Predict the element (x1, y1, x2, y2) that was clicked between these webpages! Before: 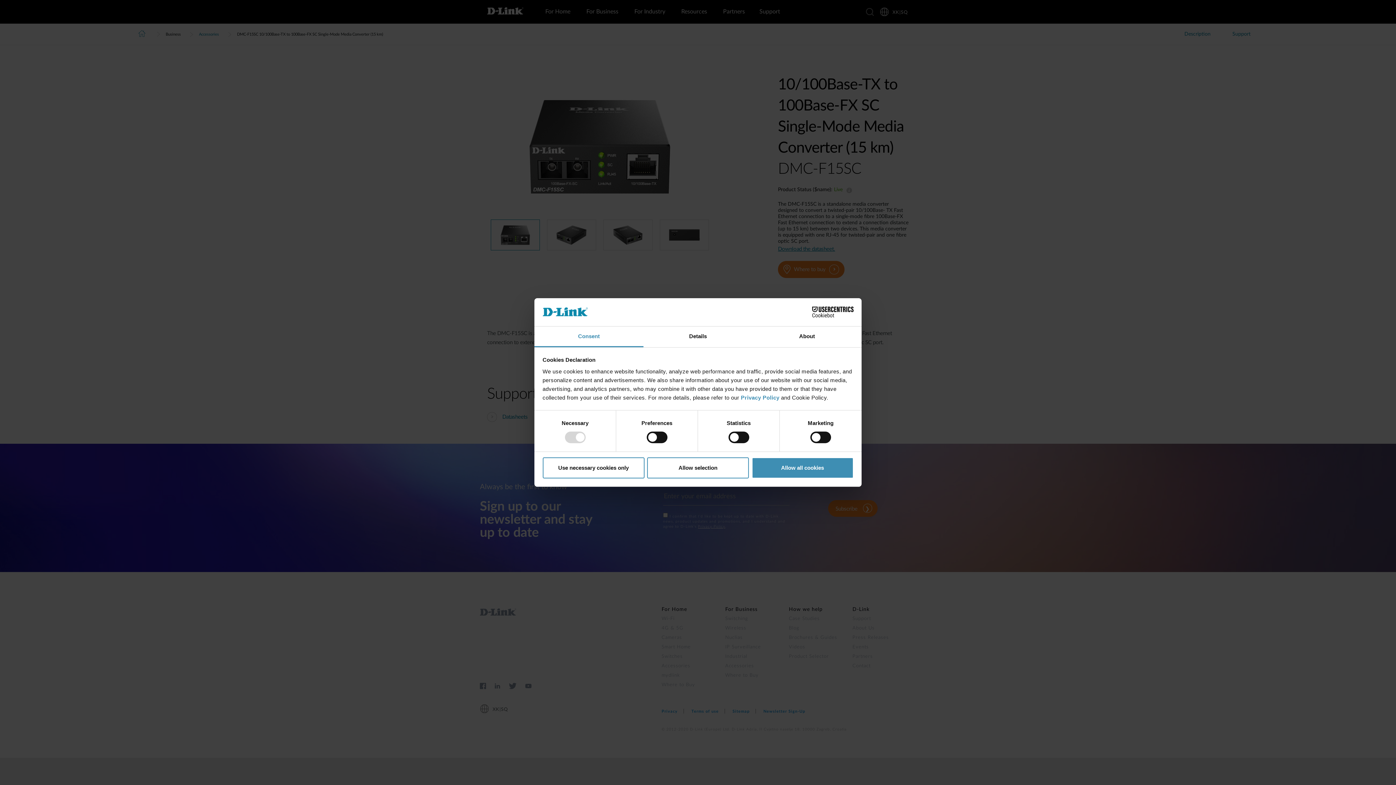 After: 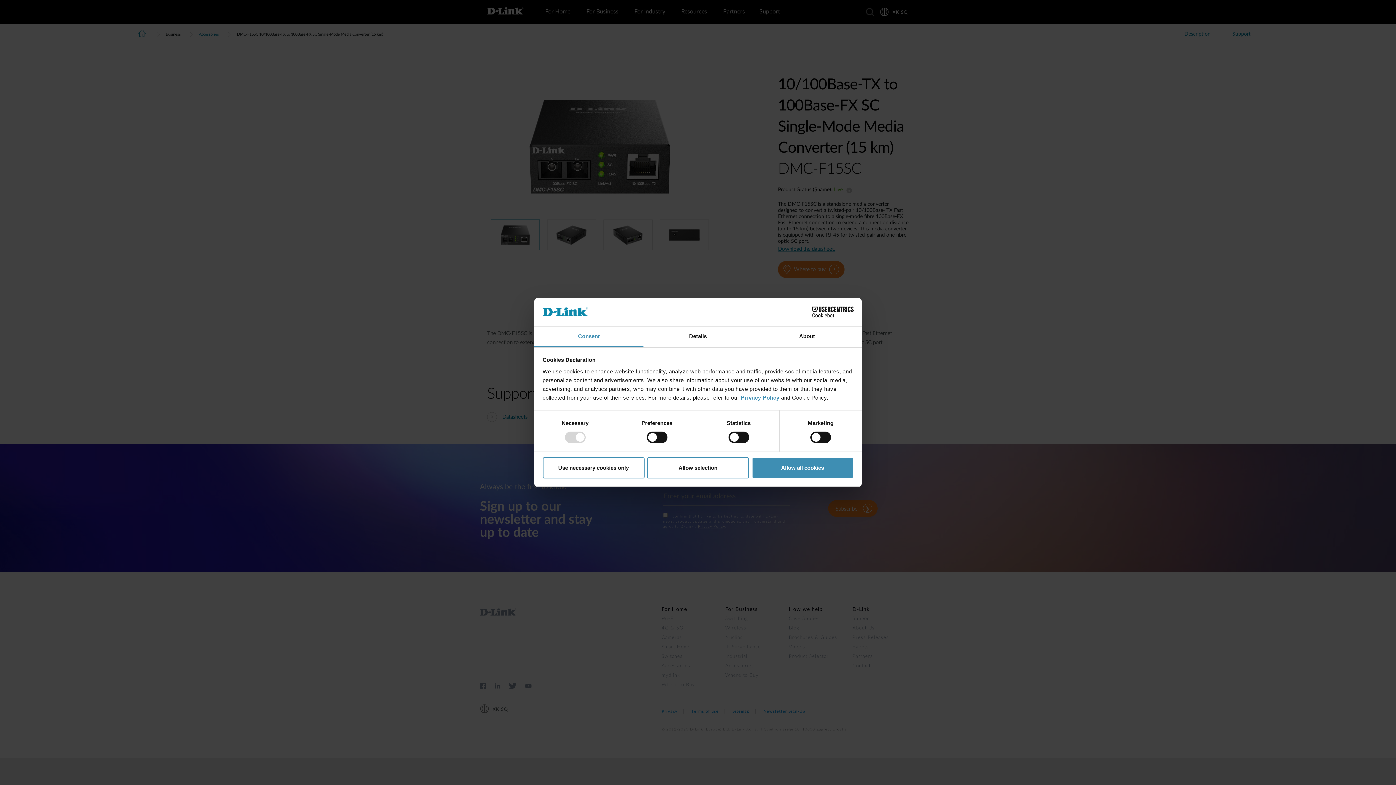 Action: bbox: (790, 306, 853, 317) label: Cookiebot - opens in a new window